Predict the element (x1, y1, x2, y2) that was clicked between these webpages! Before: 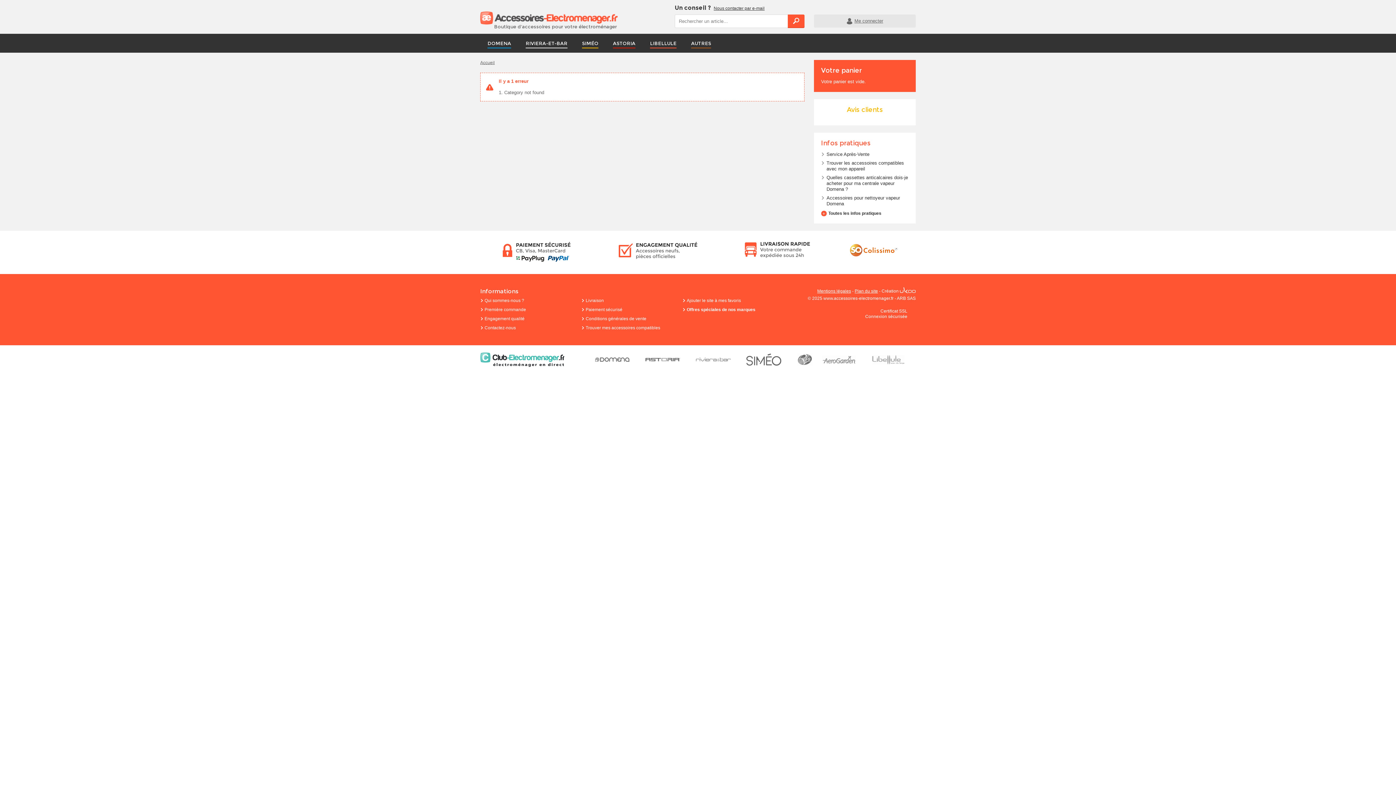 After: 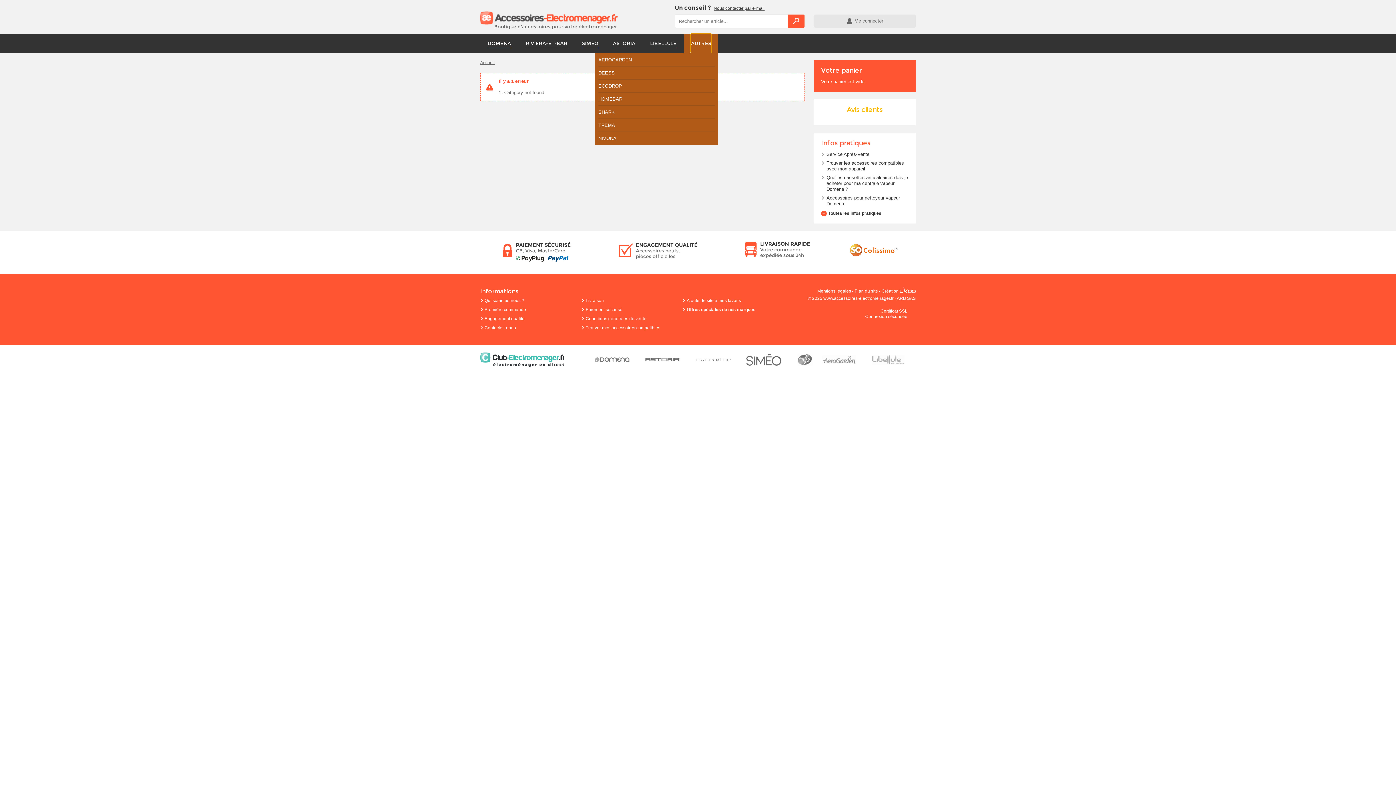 Action: bbox: (691, 33, 711, 52) label: AUTRES